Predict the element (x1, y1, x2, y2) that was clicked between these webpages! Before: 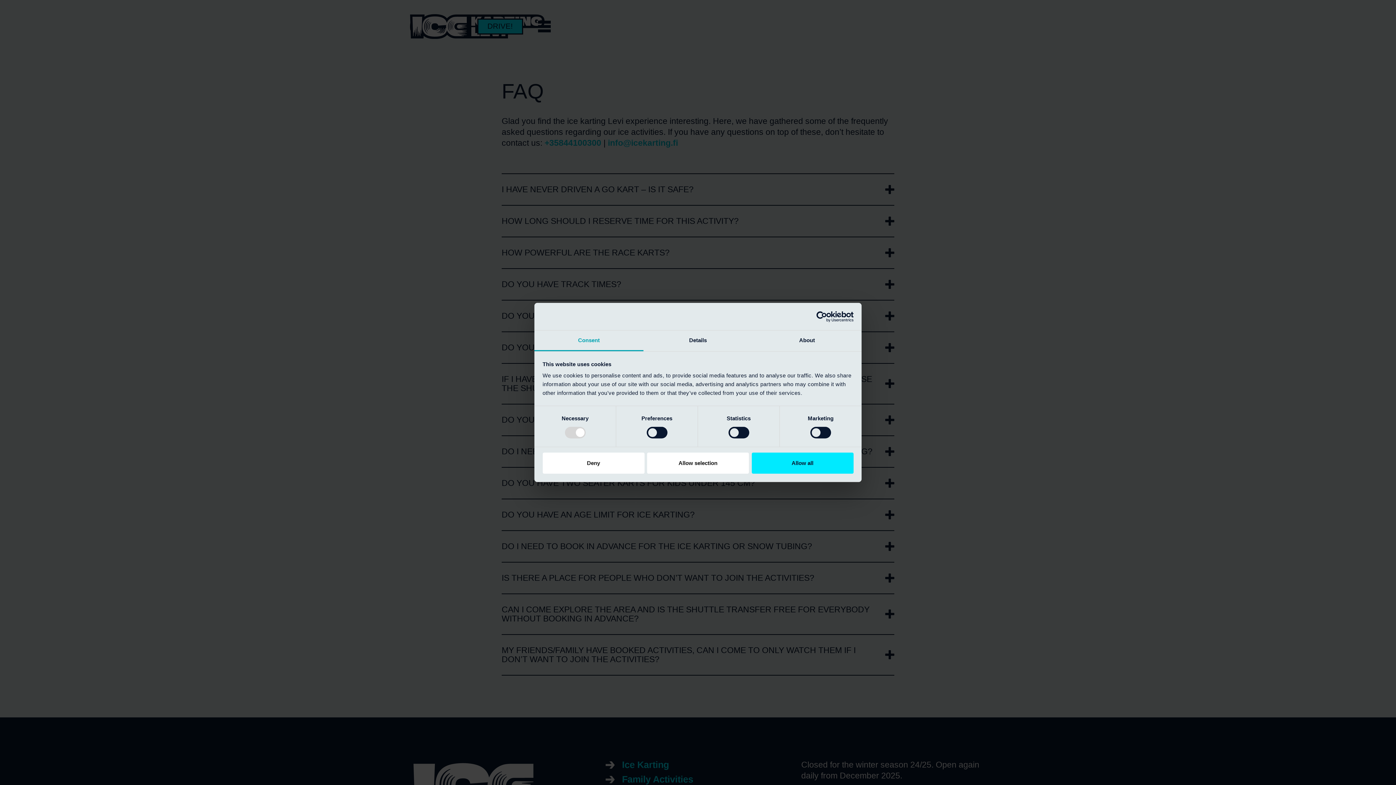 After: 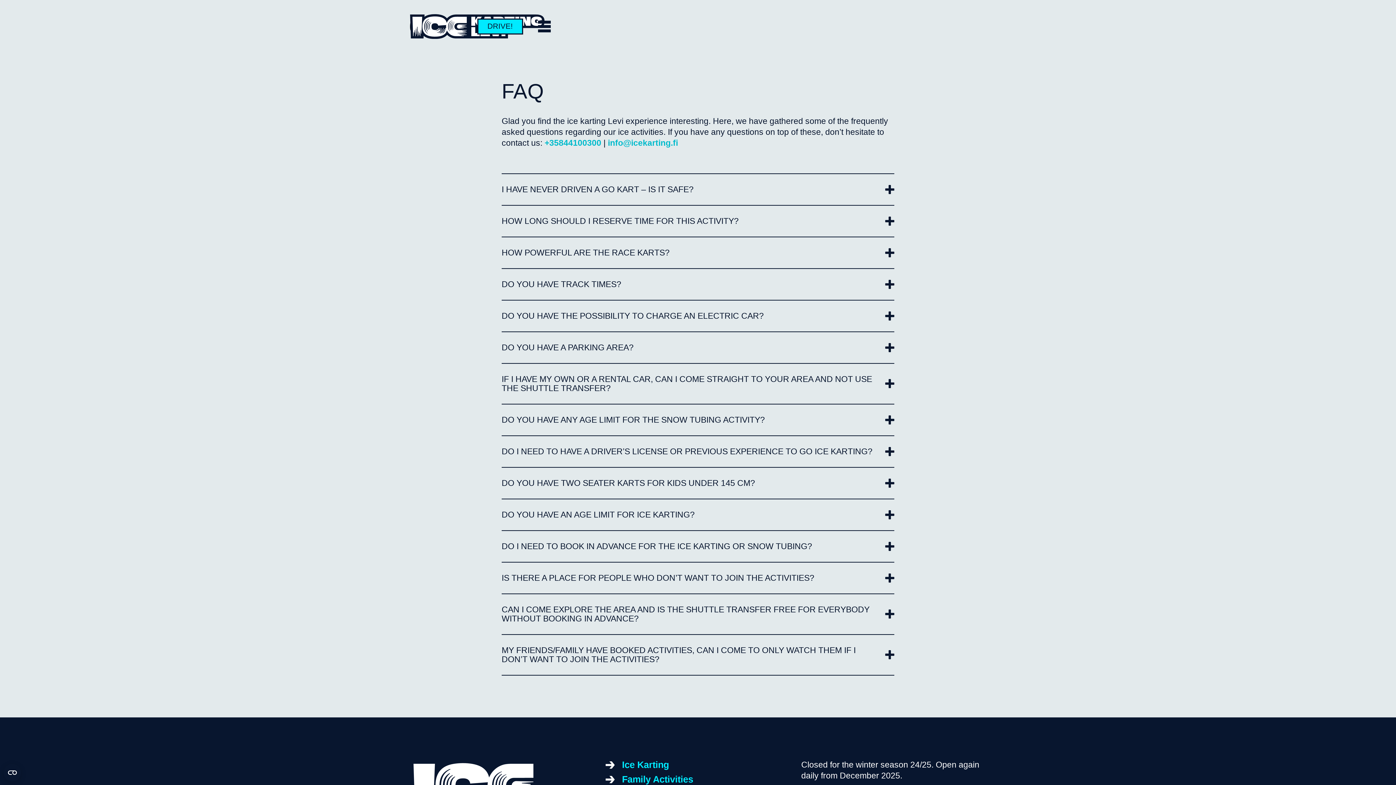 Action: label: Allow selection bbox: (647, 452, 749, 473)